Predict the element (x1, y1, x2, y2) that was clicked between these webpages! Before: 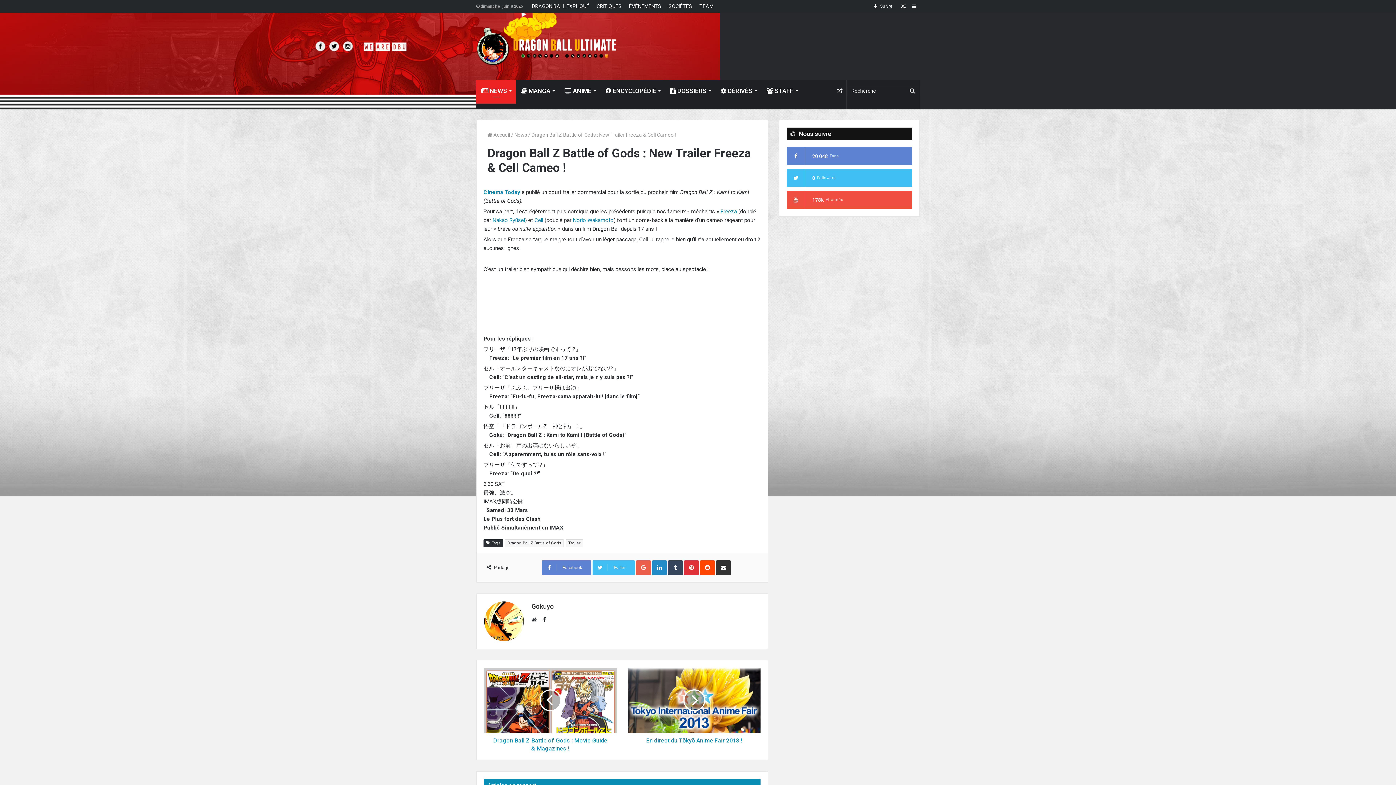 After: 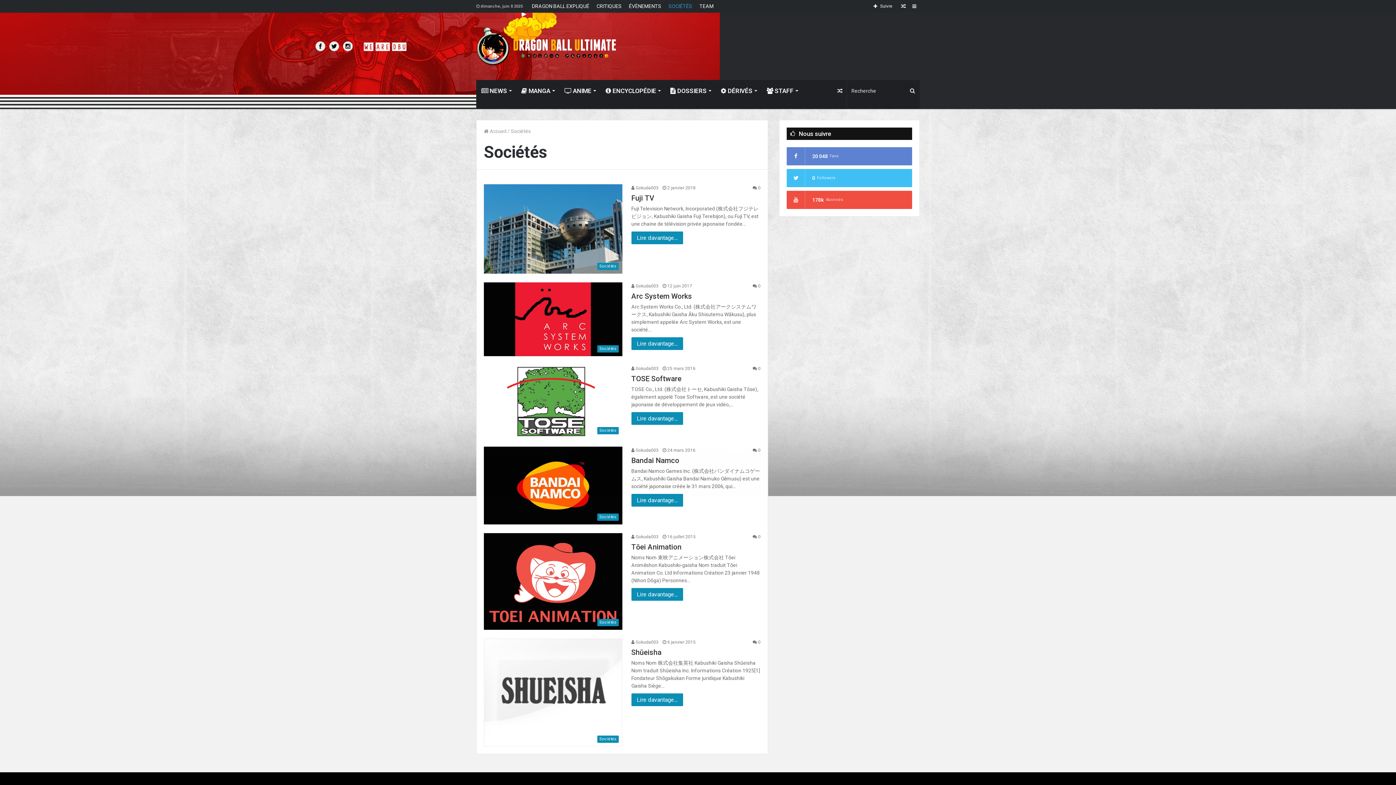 Action: label: SOCIÉTÉS bbox: (665, 0, 696, 12)